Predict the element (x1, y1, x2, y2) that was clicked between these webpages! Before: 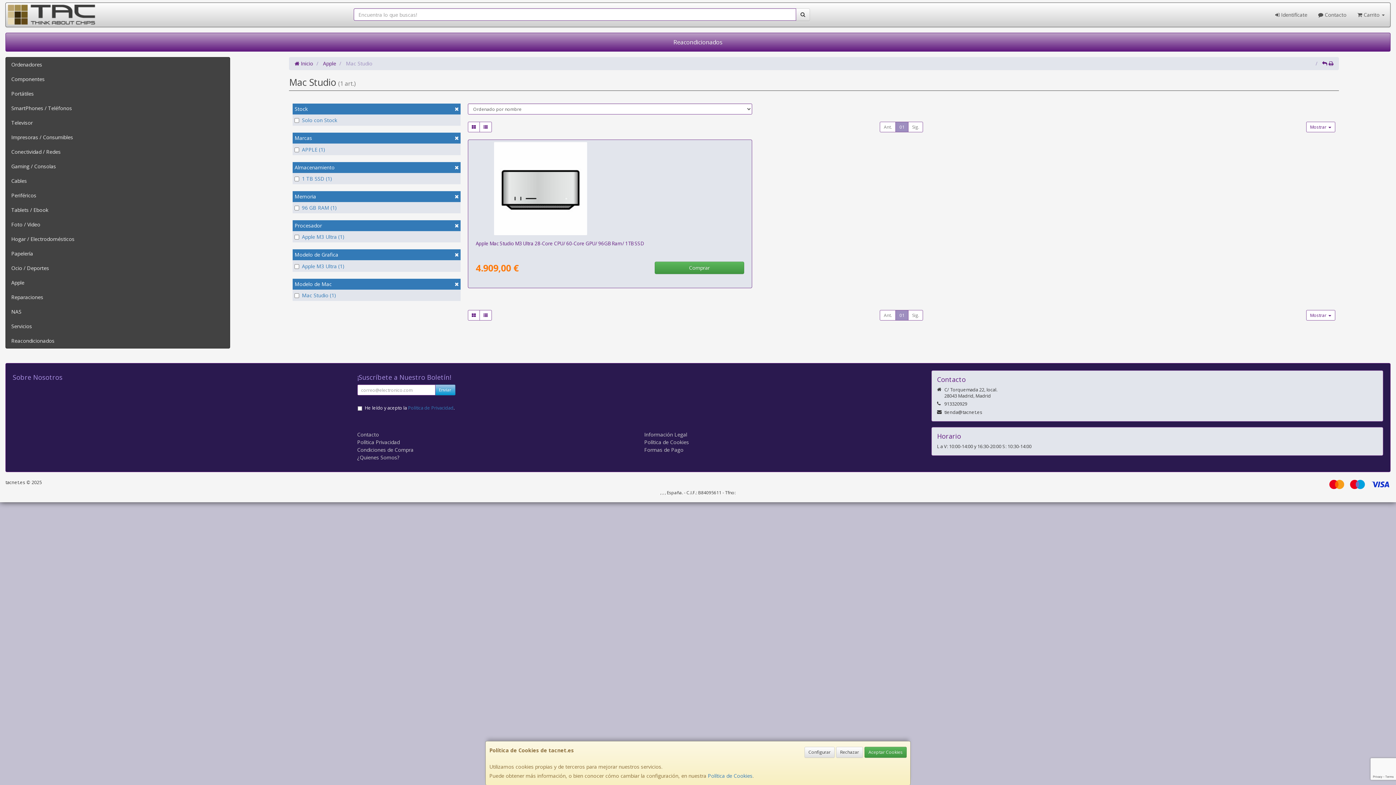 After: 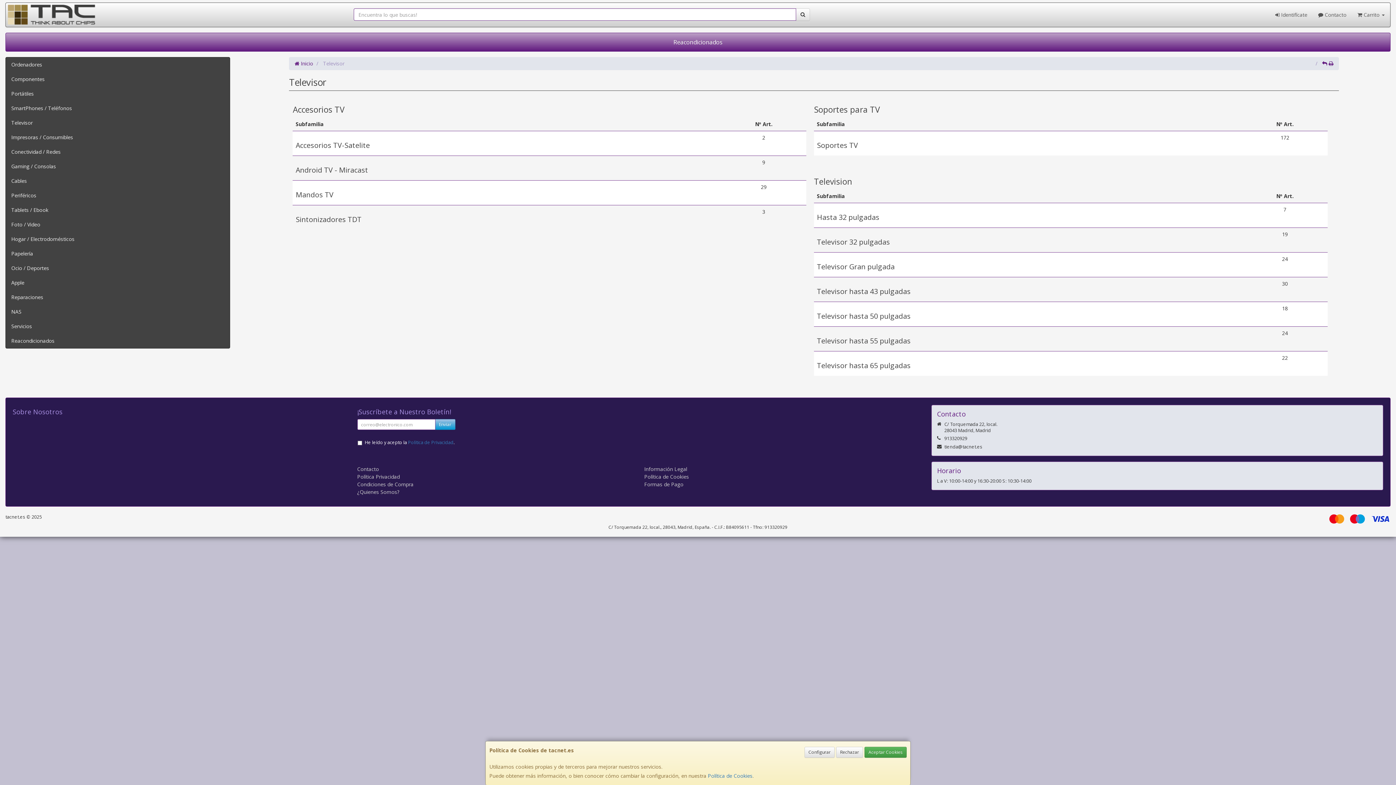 Action: bbox: (5, 115, 229, 130) label: Televisor